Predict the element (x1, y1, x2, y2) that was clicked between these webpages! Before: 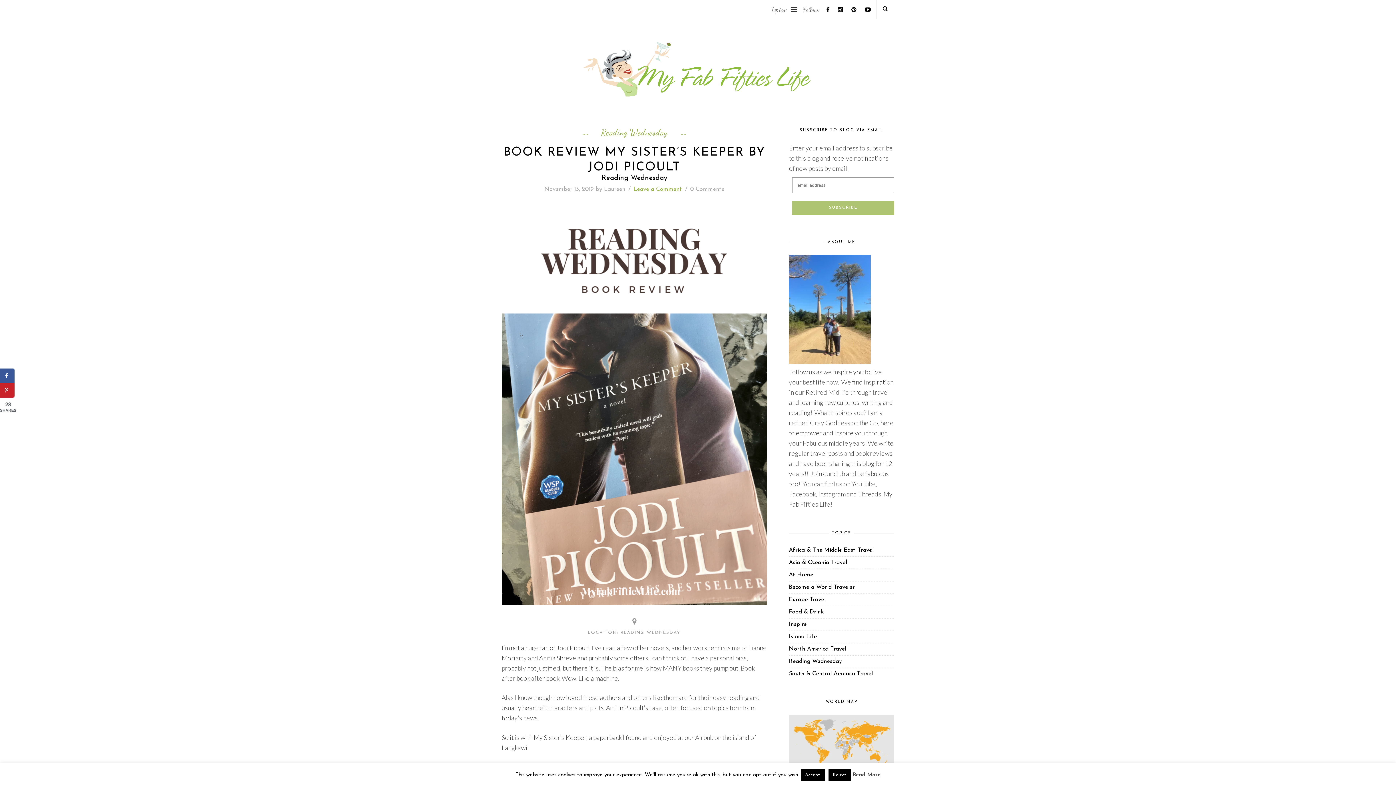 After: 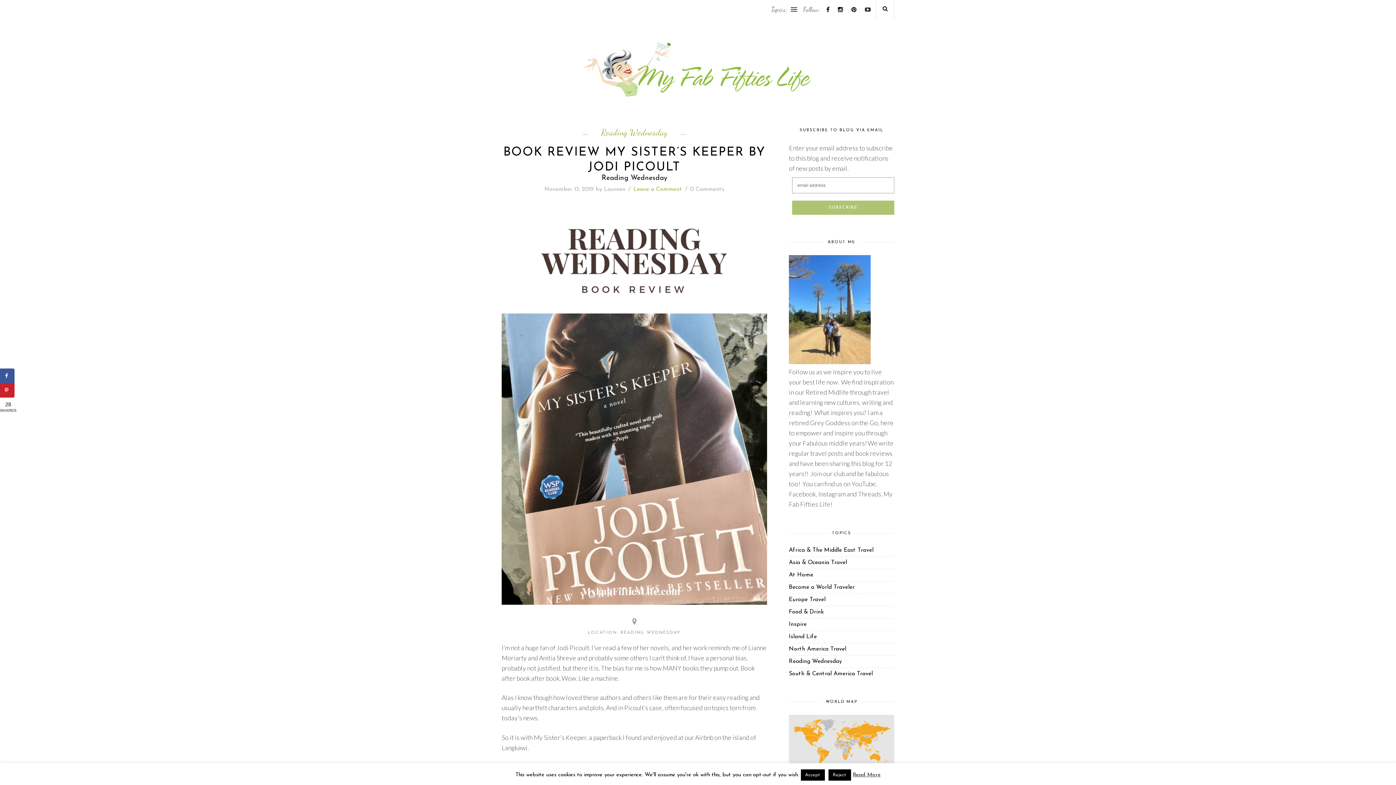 Action: bbox: (863, 7, 870, 13)